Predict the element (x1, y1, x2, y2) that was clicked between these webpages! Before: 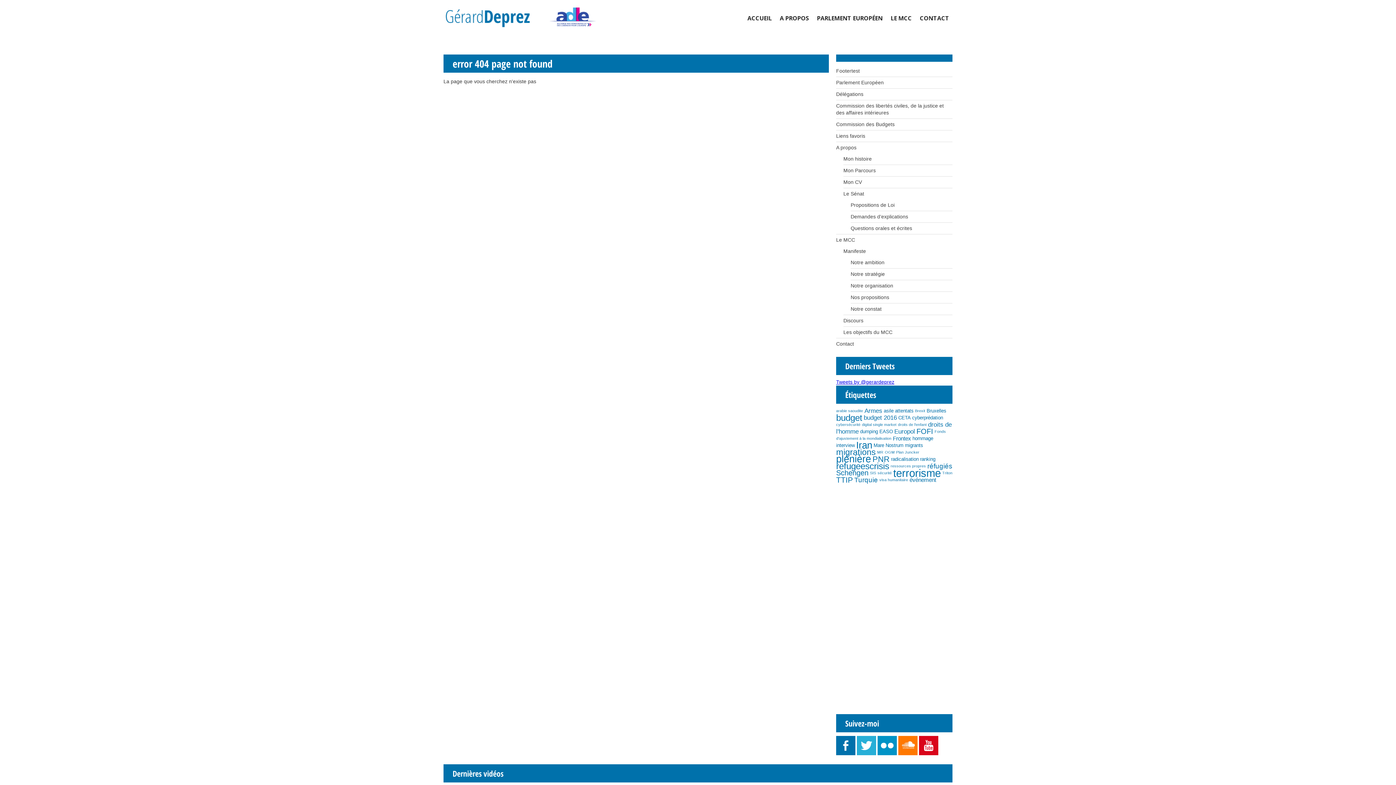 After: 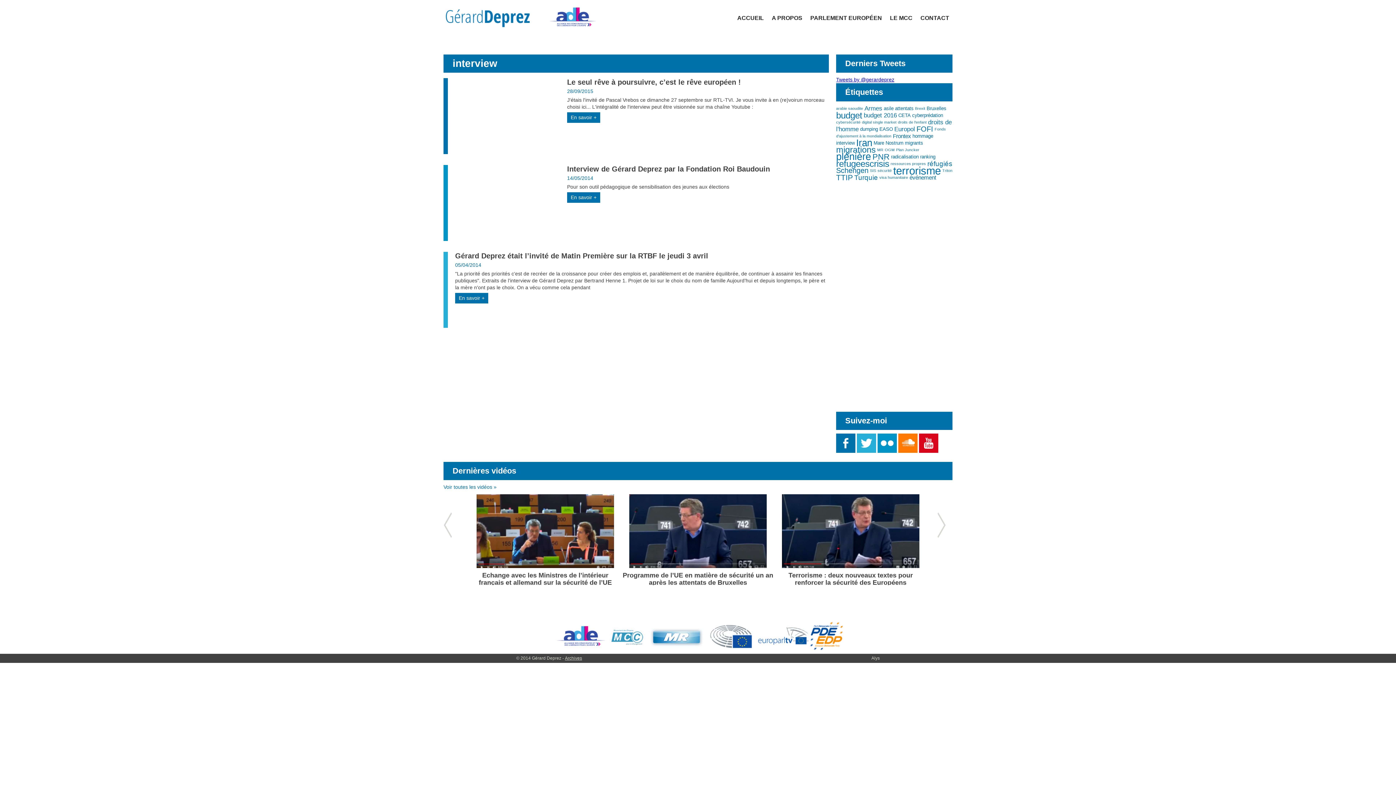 Action: label: interview (3 éléments) bbox: (836, 442, 854, 448)